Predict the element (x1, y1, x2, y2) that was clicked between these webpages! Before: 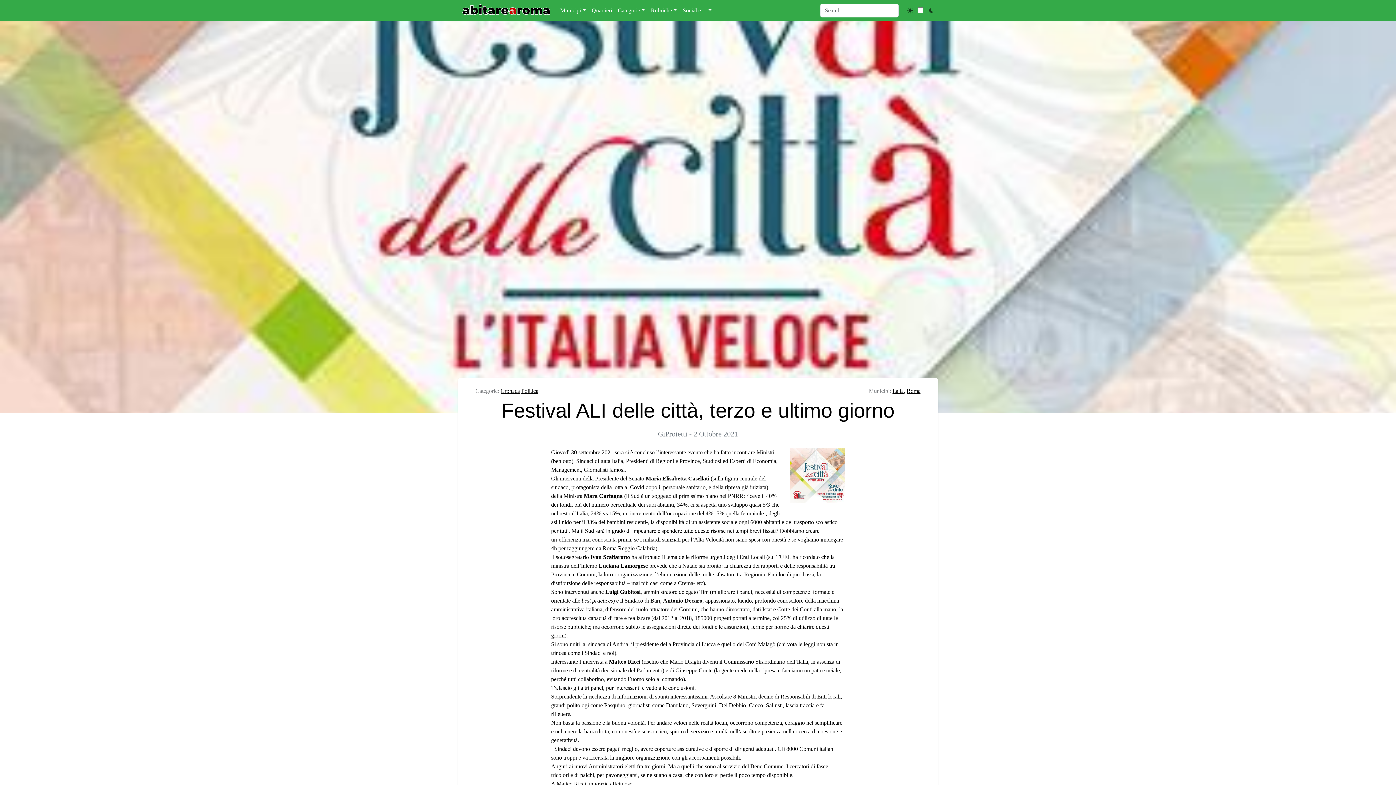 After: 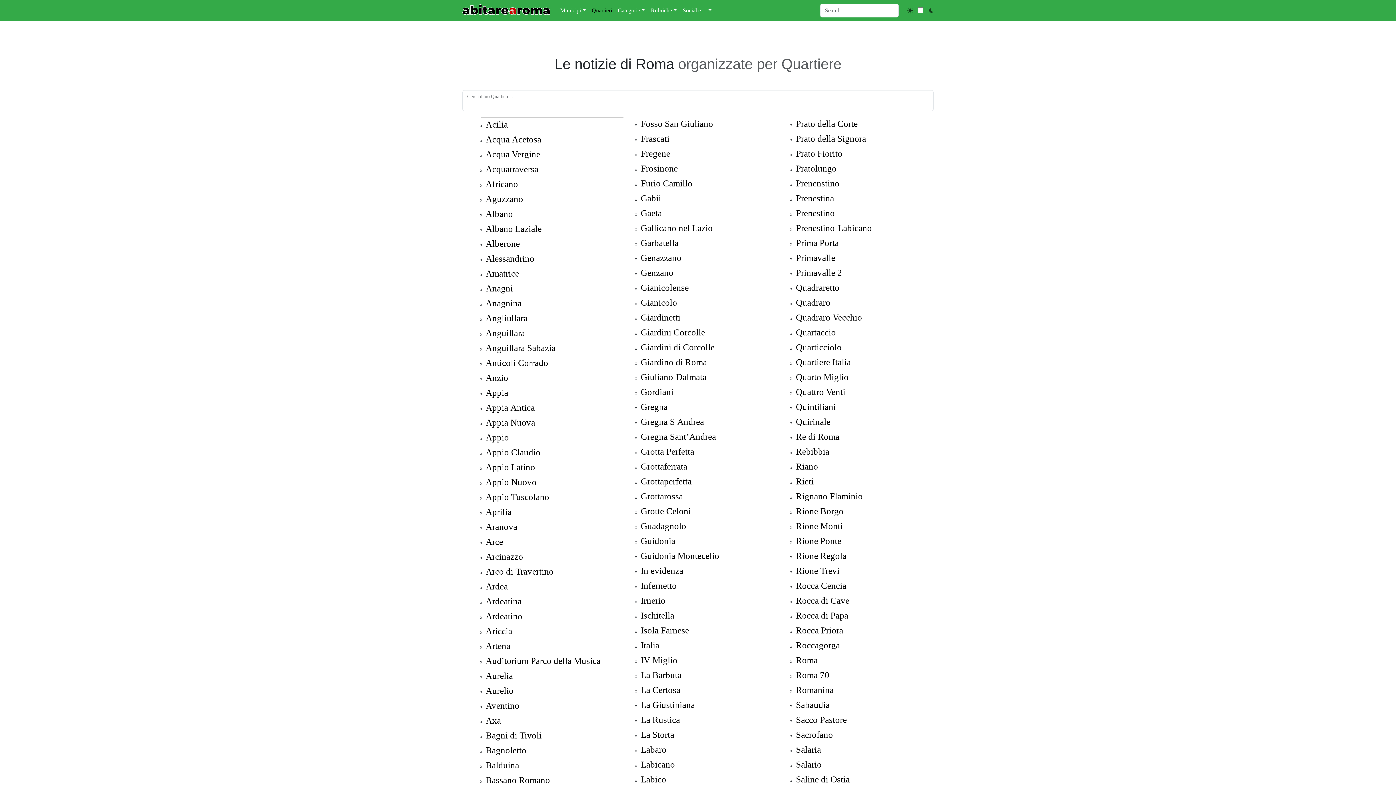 Action: bbox: (588, 3, 615, 17) label: Quartieri